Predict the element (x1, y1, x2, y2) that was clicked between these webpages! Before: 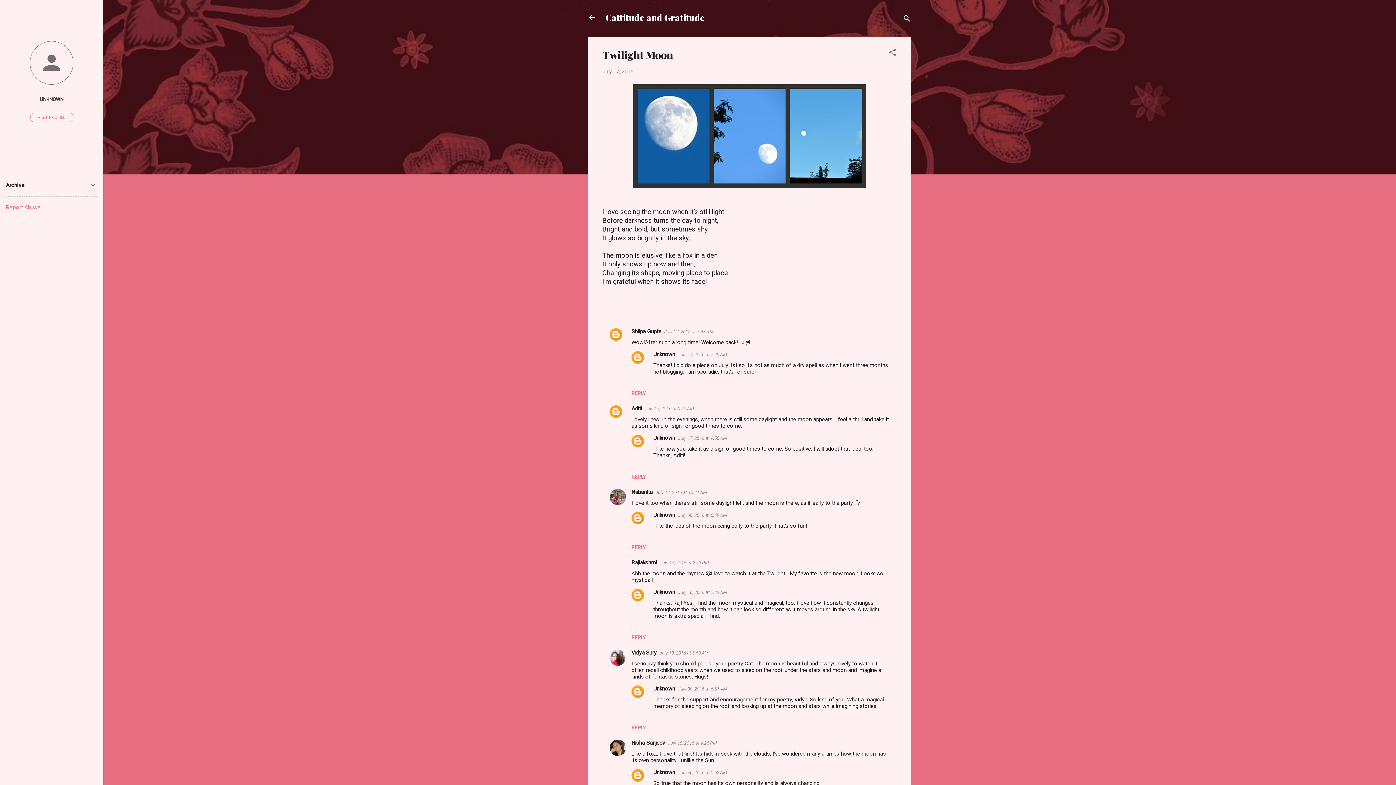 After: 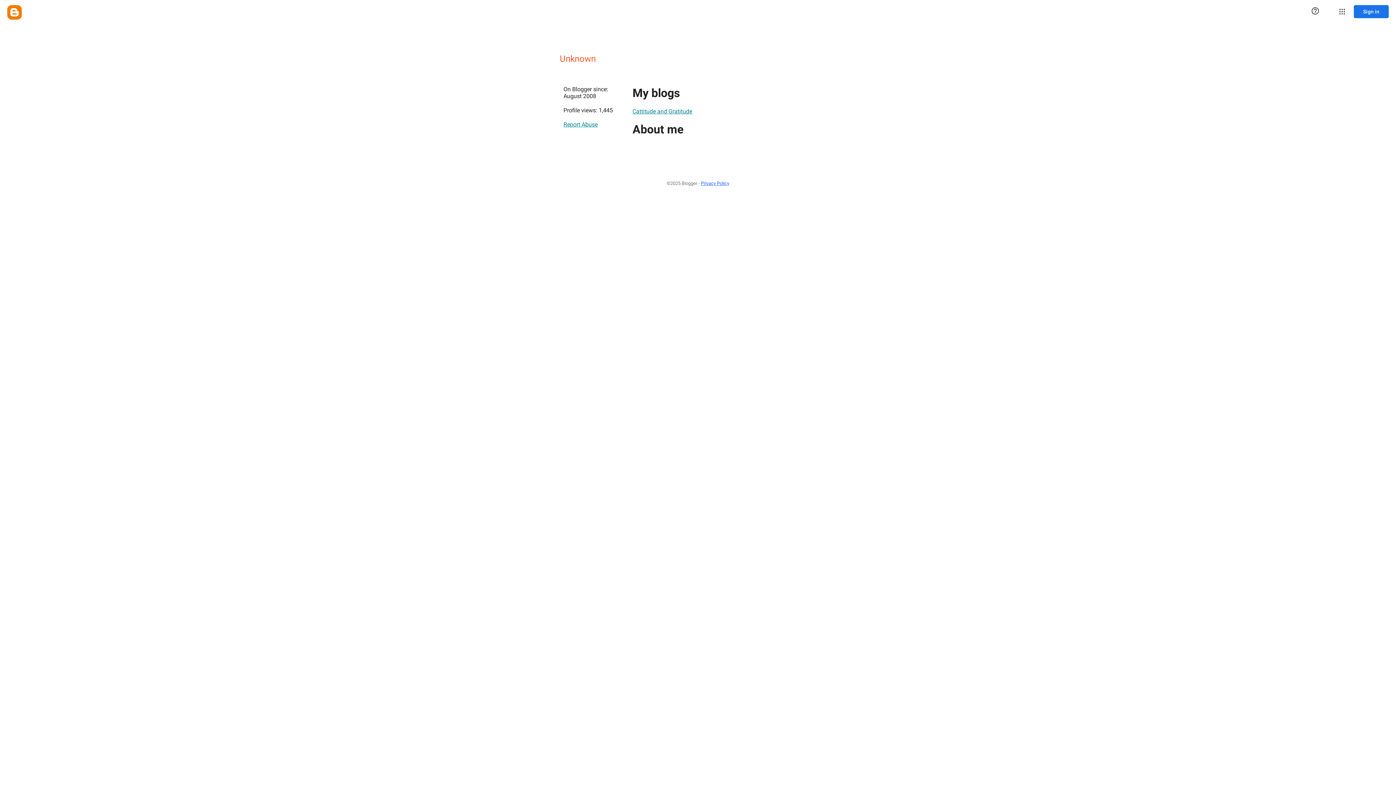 Action: label: Unknown bbox: (653, 769, 675, 776)